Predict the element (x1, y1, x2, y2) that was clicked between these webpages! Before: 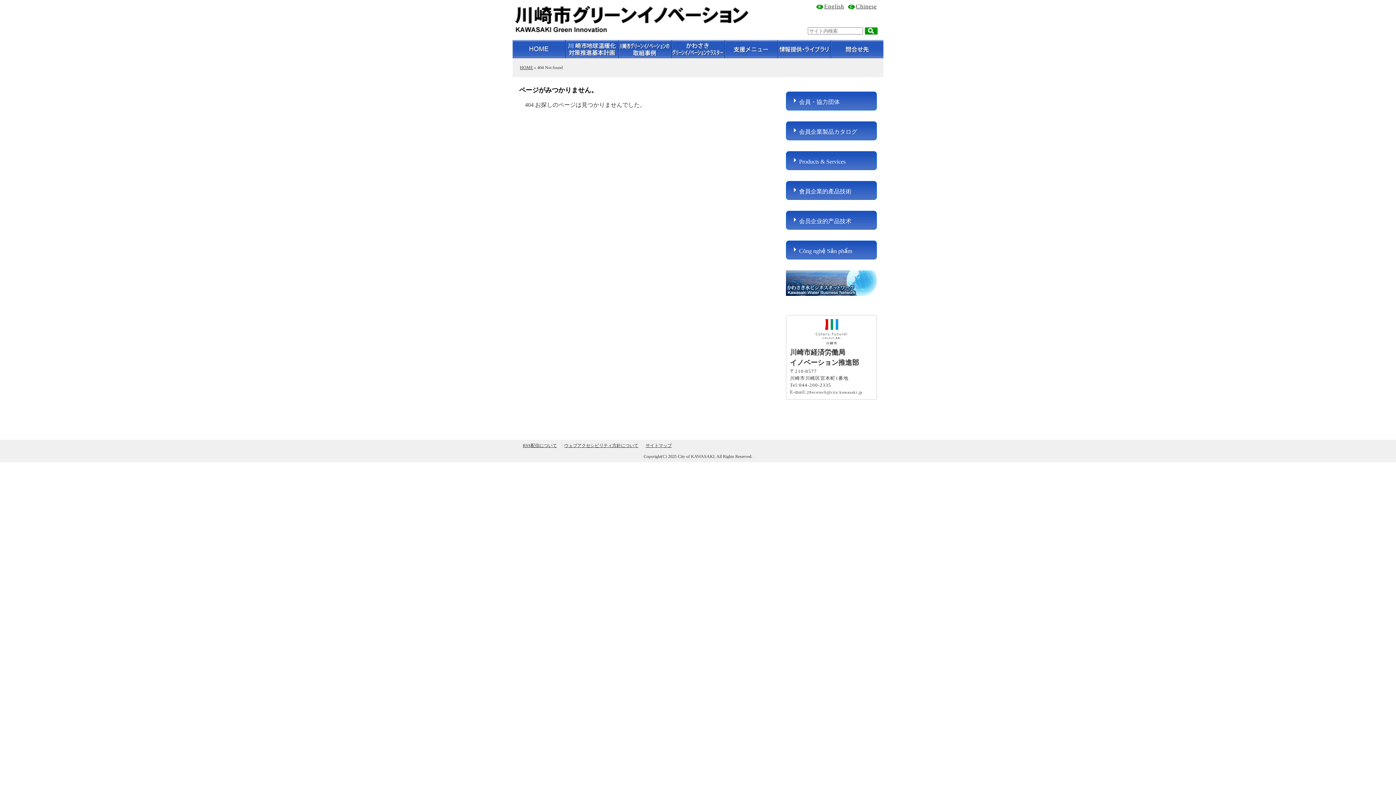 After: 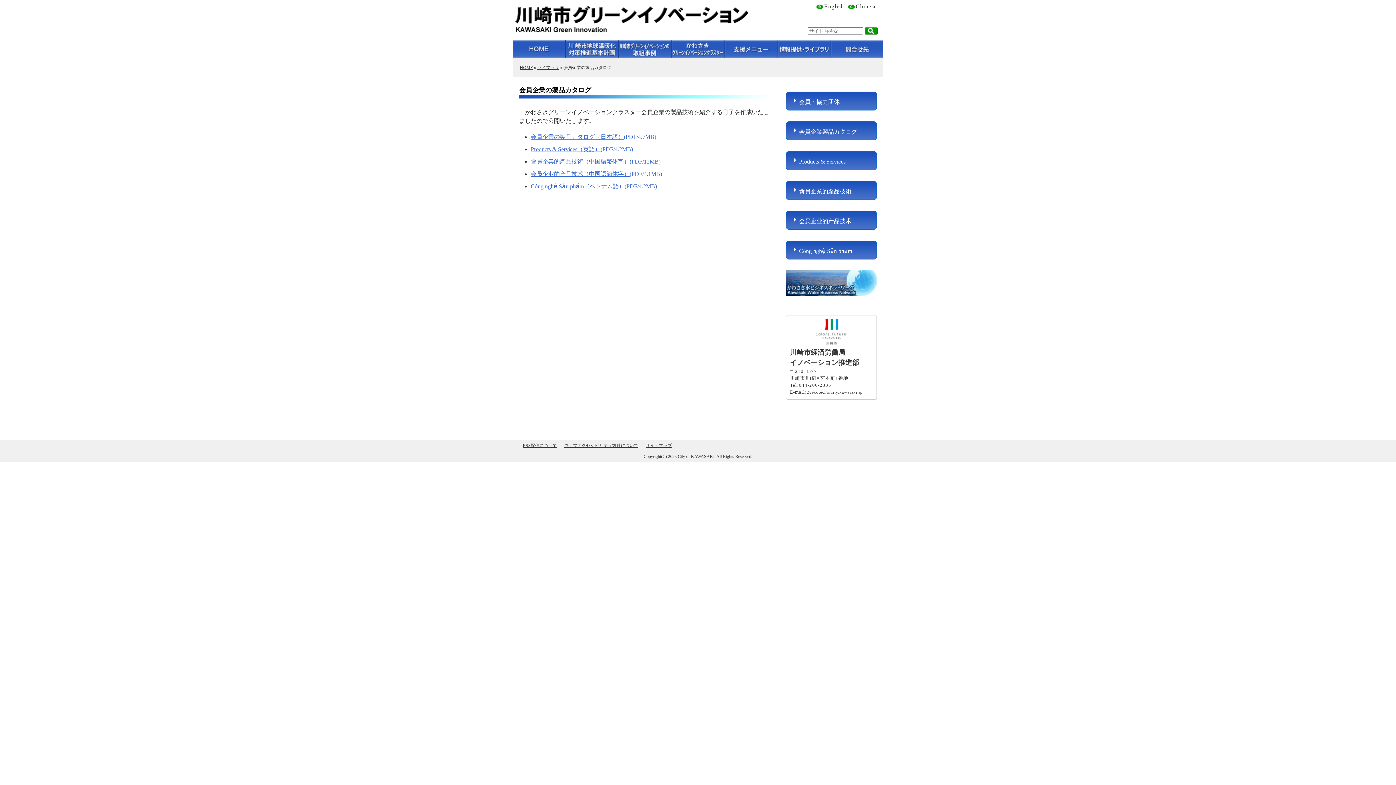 Action: bbox: (786, 181, 877, 200) label: 會員企業的產品技術